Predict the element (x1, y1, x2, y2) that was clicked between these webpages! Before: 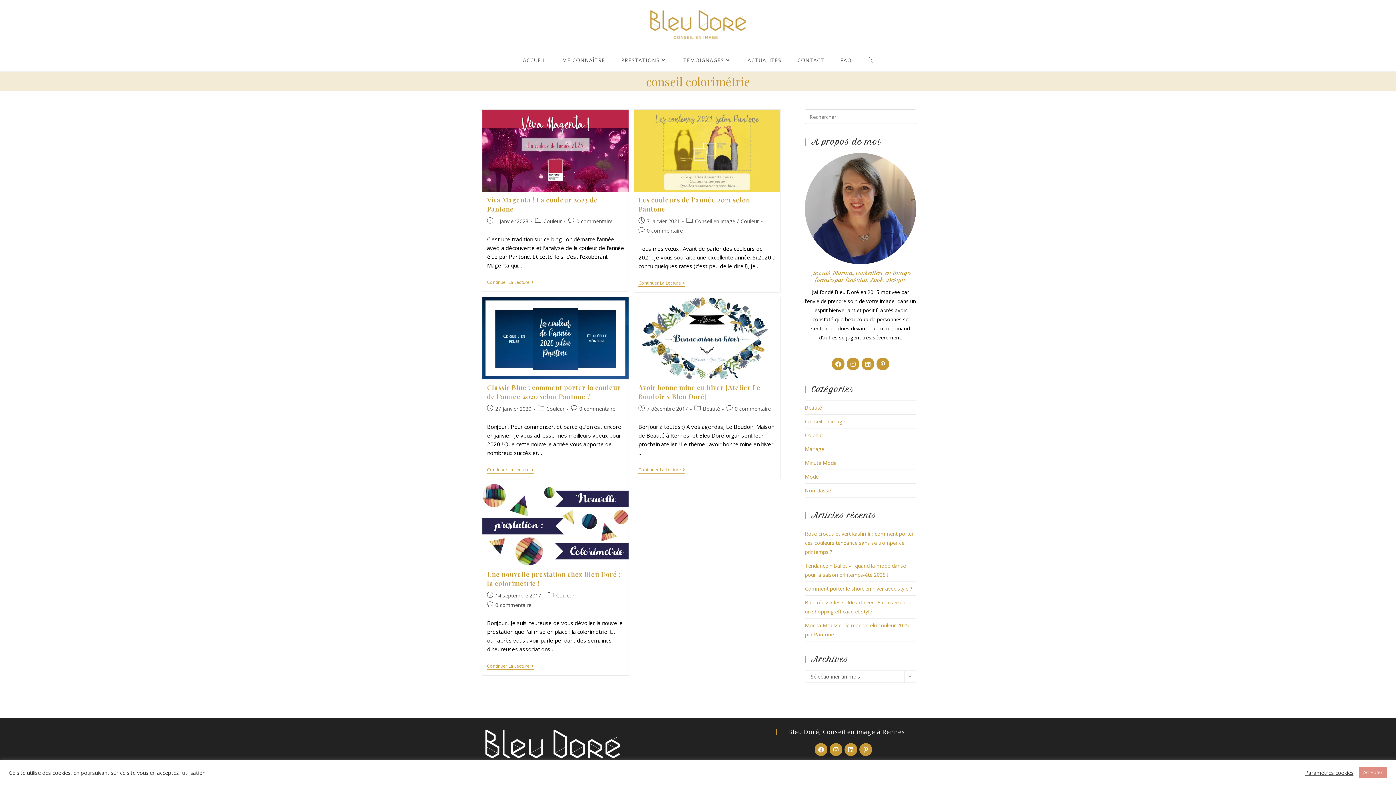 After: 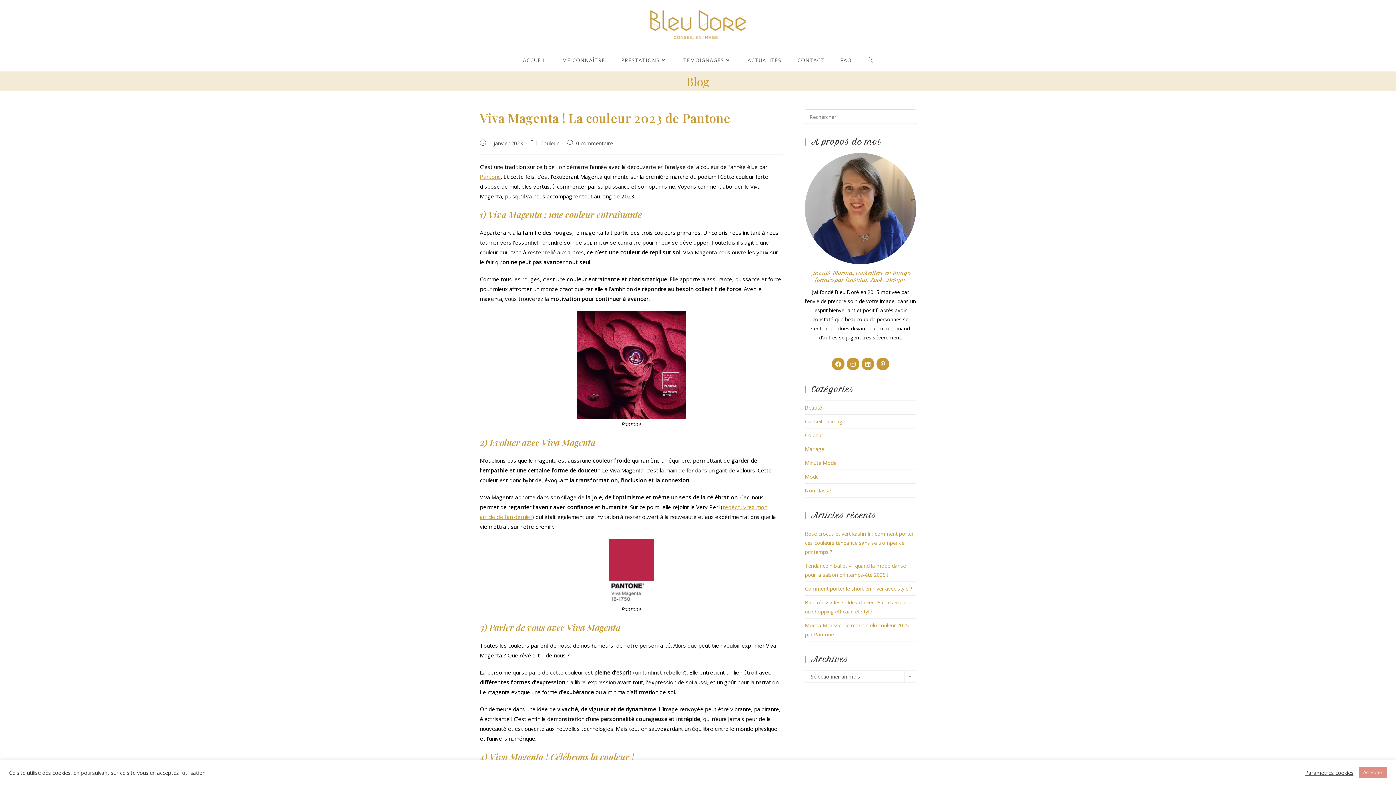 Action: bbox: (482, 109, 628, 192)